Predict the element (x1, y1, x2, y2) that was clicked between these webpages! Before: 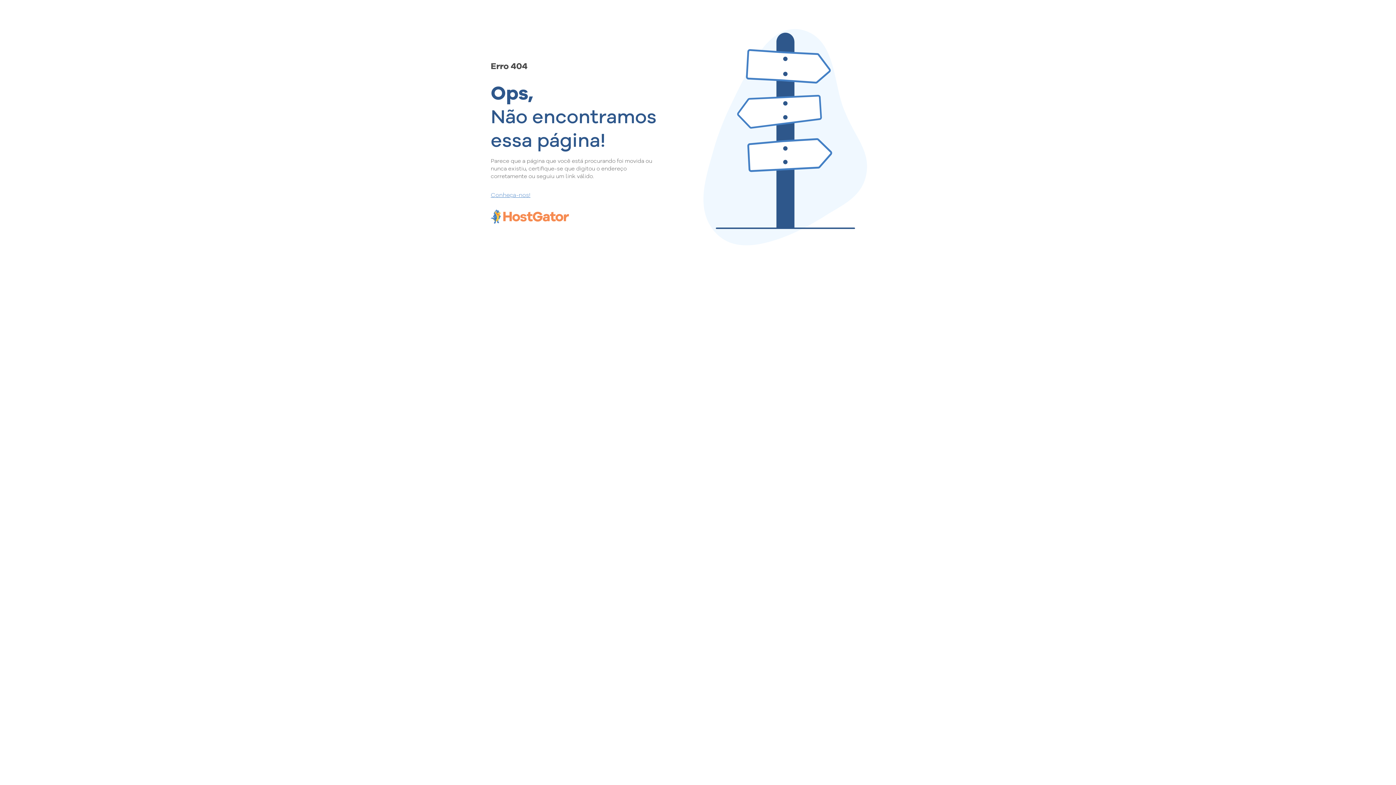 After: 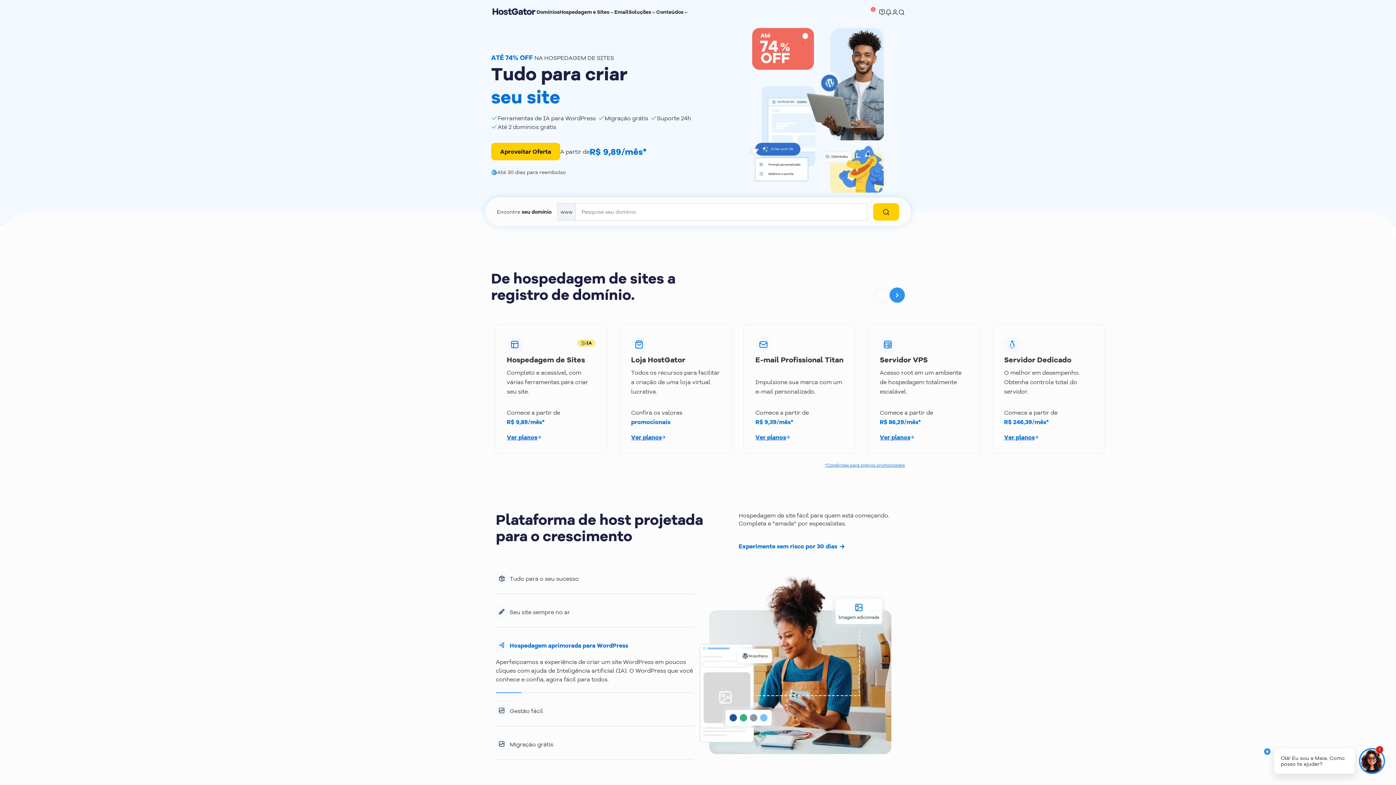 Action: label: Conheça-nos! bbox: (490, 190, 657, 198)